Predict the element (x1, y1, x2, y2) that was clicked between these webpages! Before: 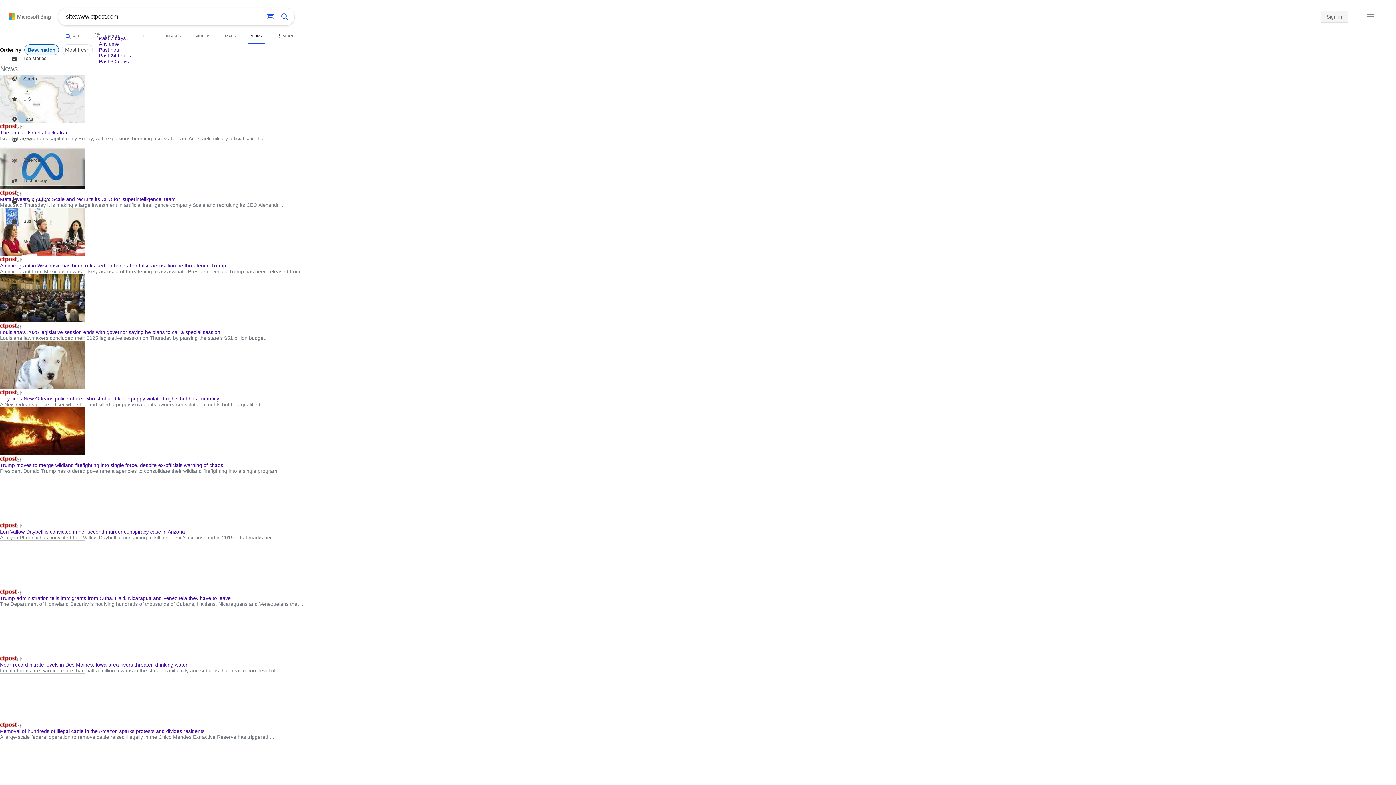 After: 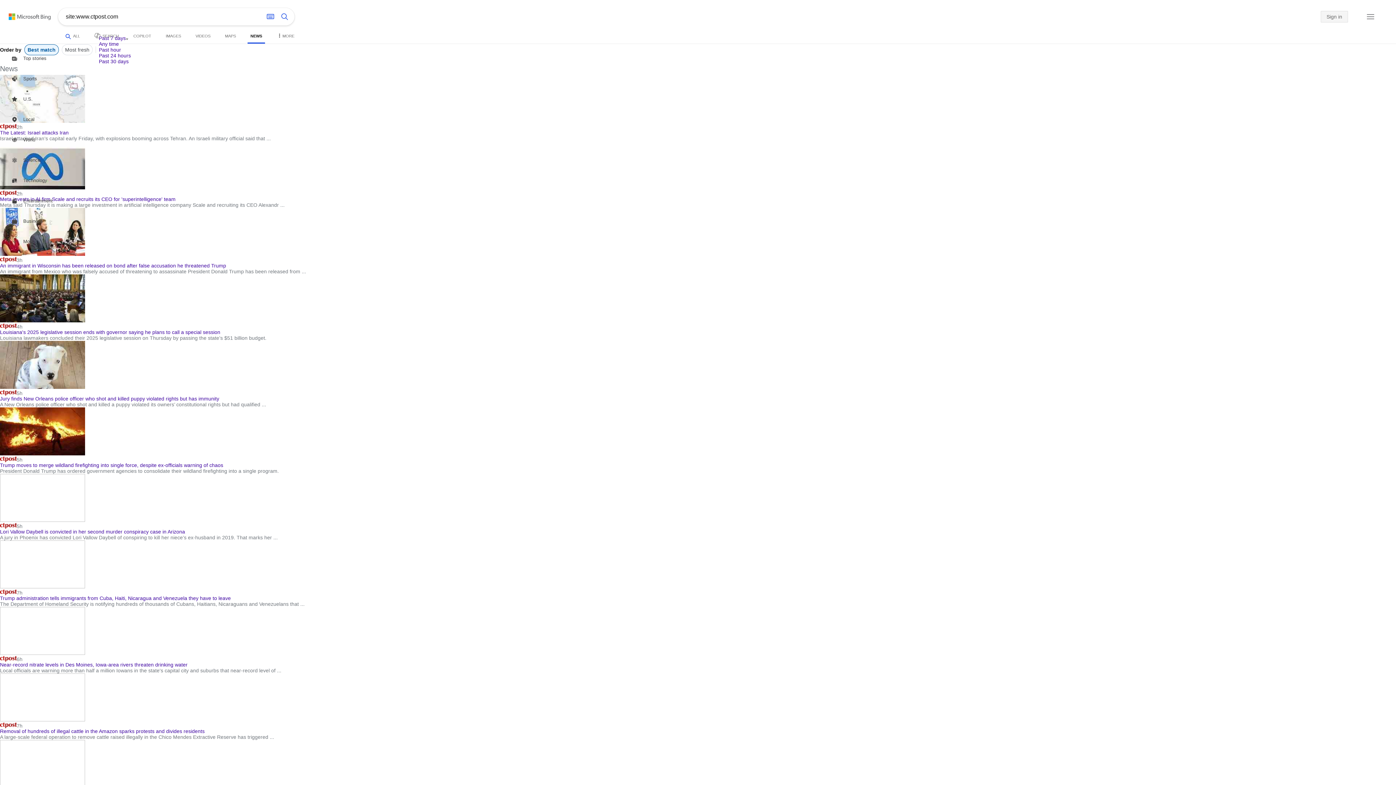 Action: bbox: (0, 656, 16, 662) label: Search news from Connecticut Post